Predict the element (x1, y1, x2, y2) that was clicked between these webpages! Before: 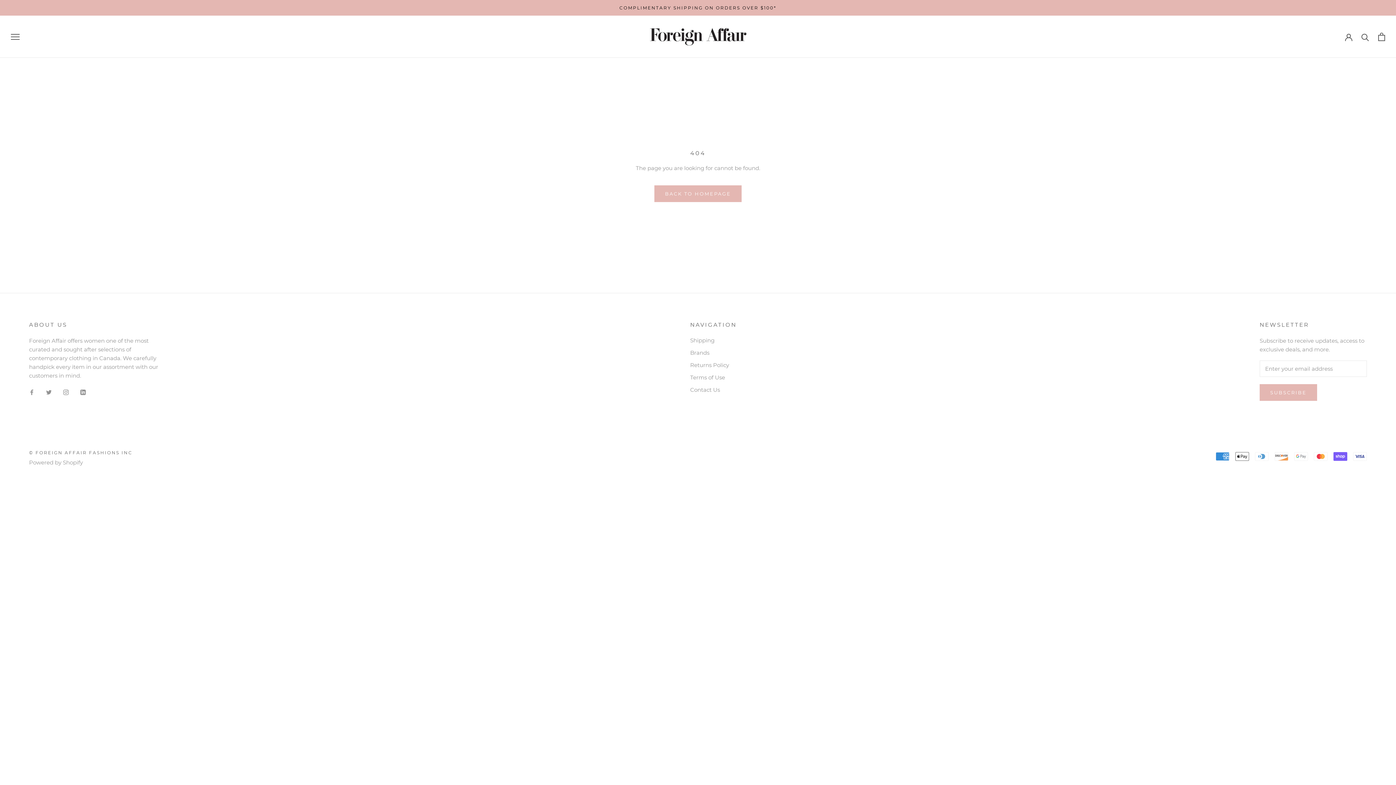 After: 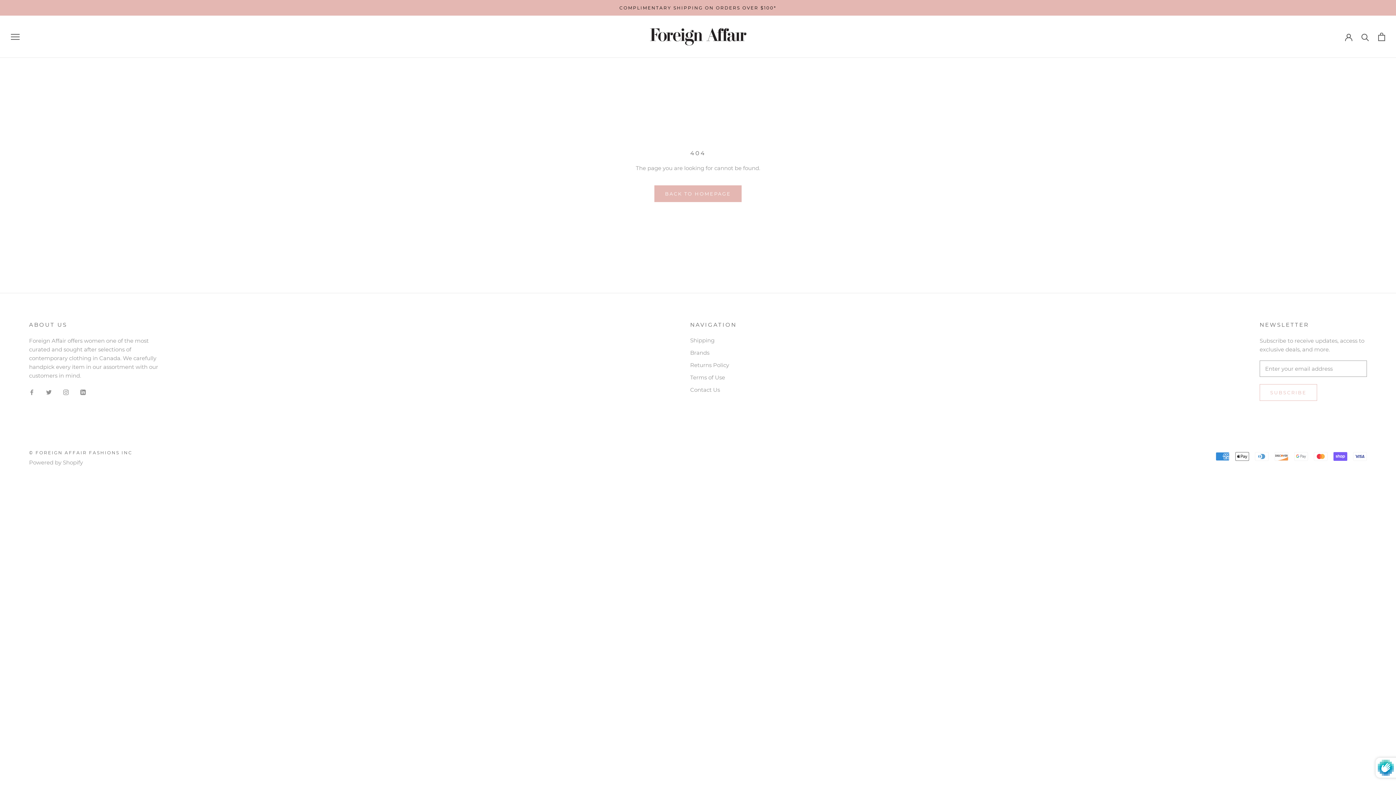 Action: bbox: (1260, 384, 1317, 401) label: SUBSCRIBE